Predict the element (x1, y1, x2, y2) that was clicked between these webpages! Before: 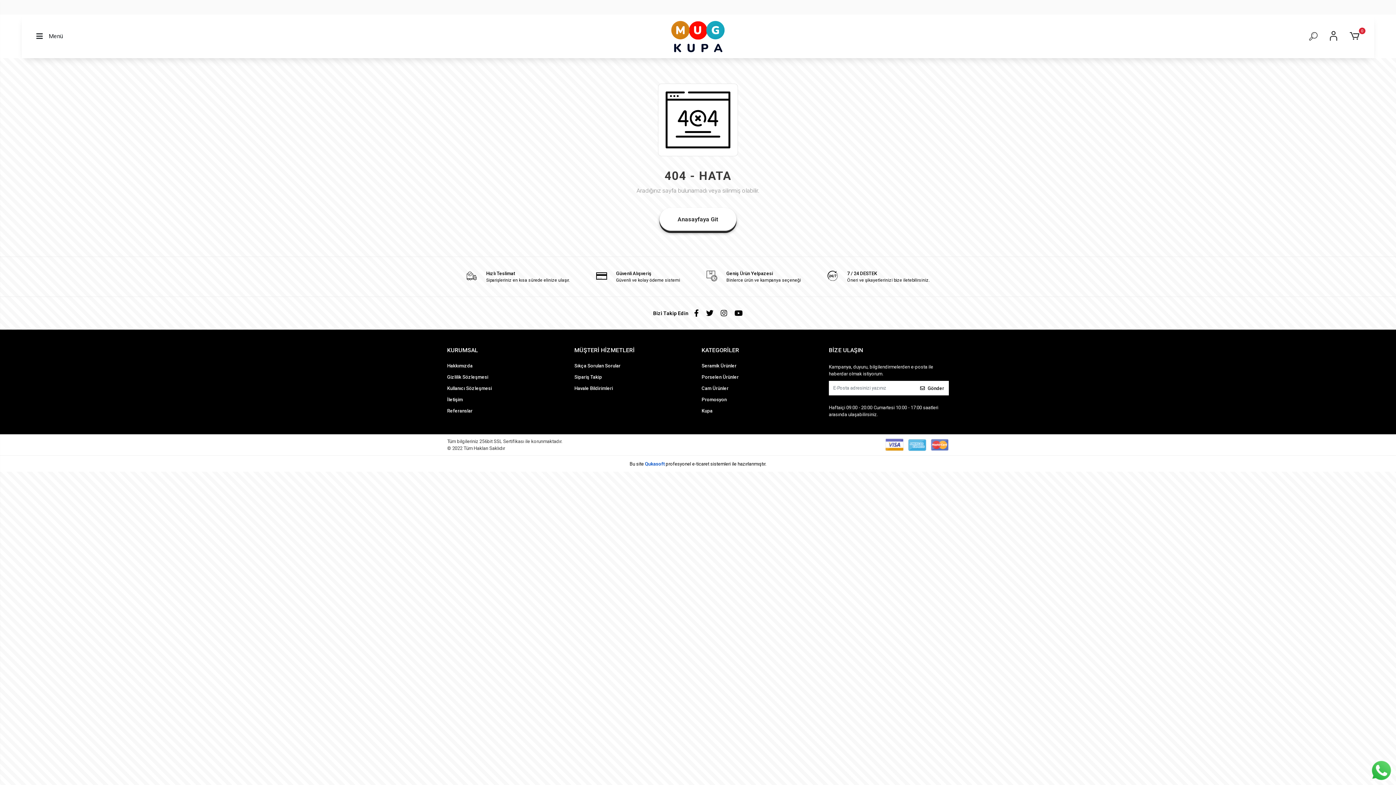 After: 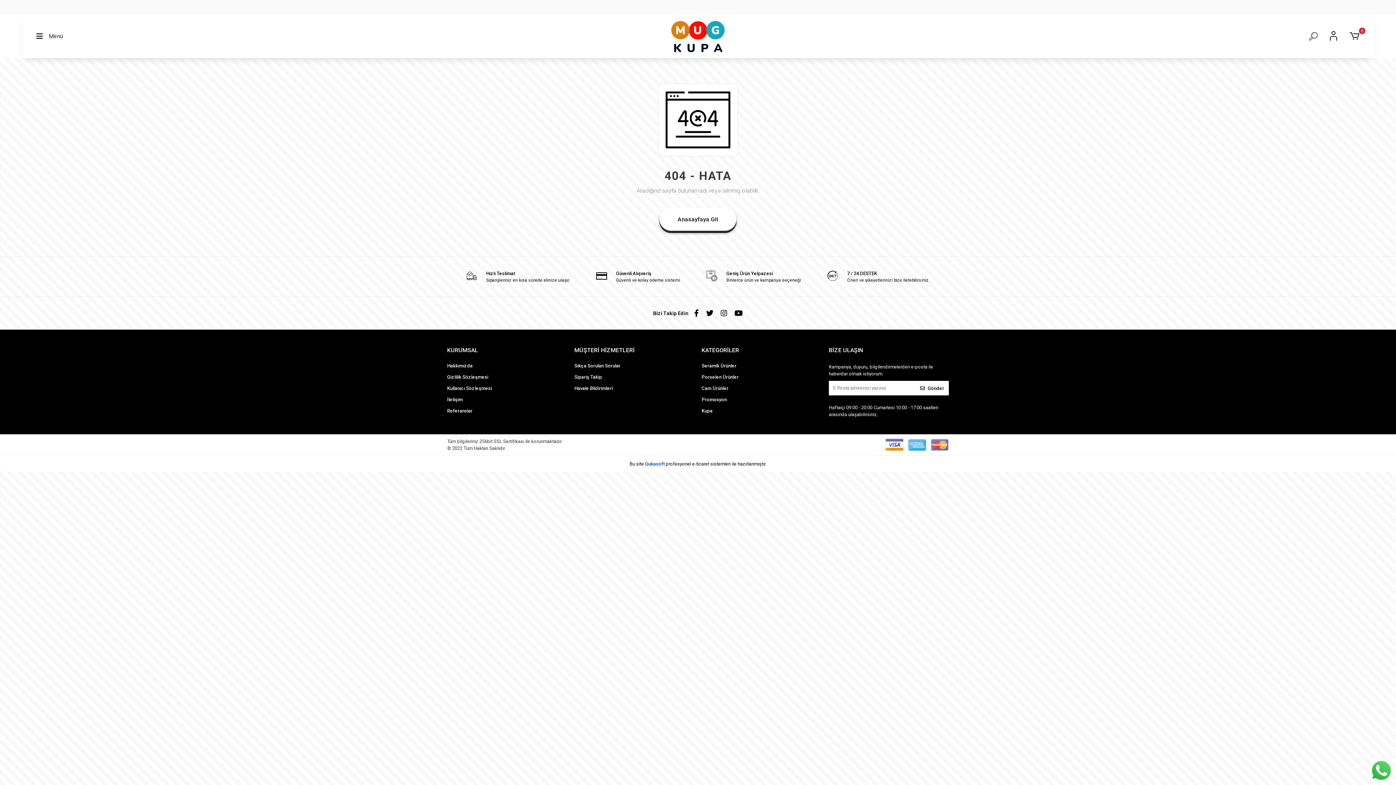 Action: bbox: (694, 308, 699, 318)